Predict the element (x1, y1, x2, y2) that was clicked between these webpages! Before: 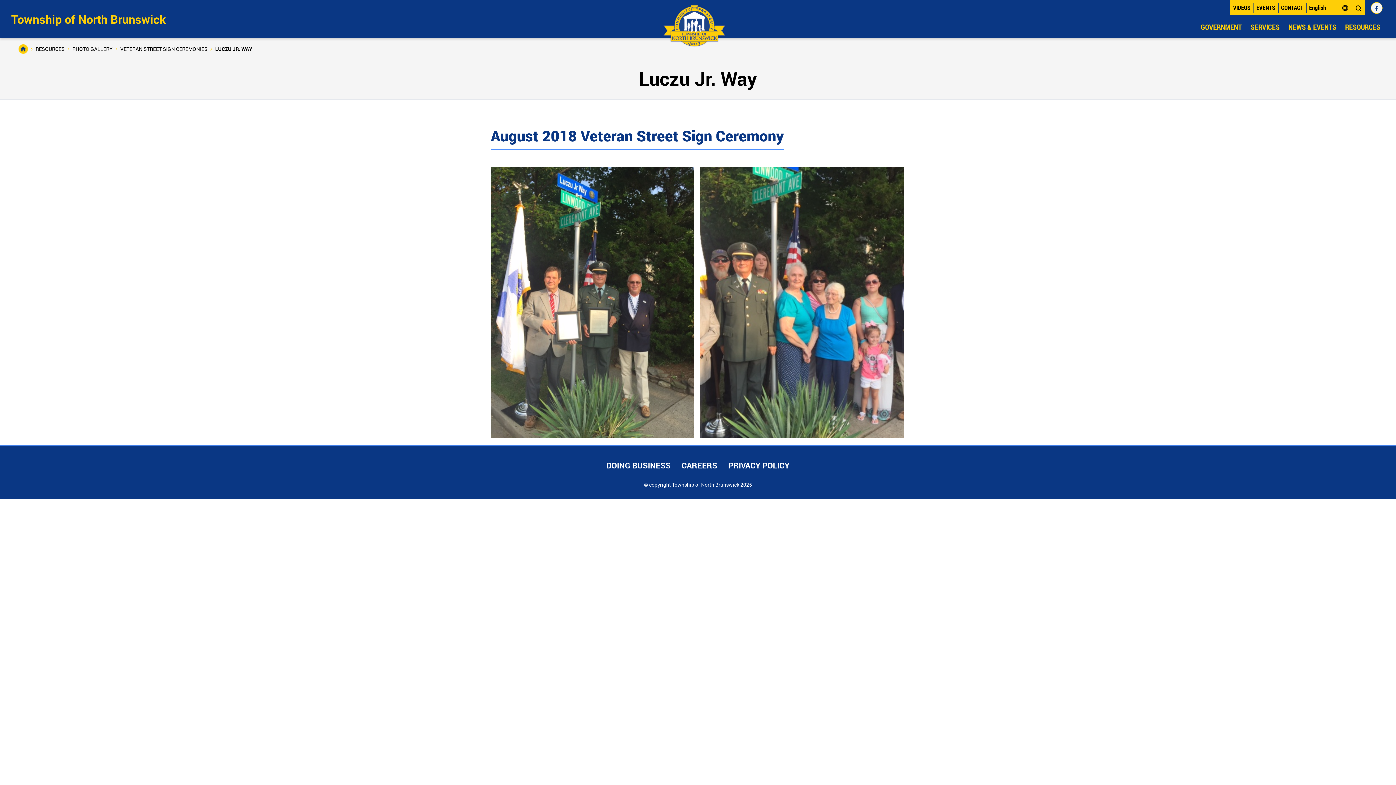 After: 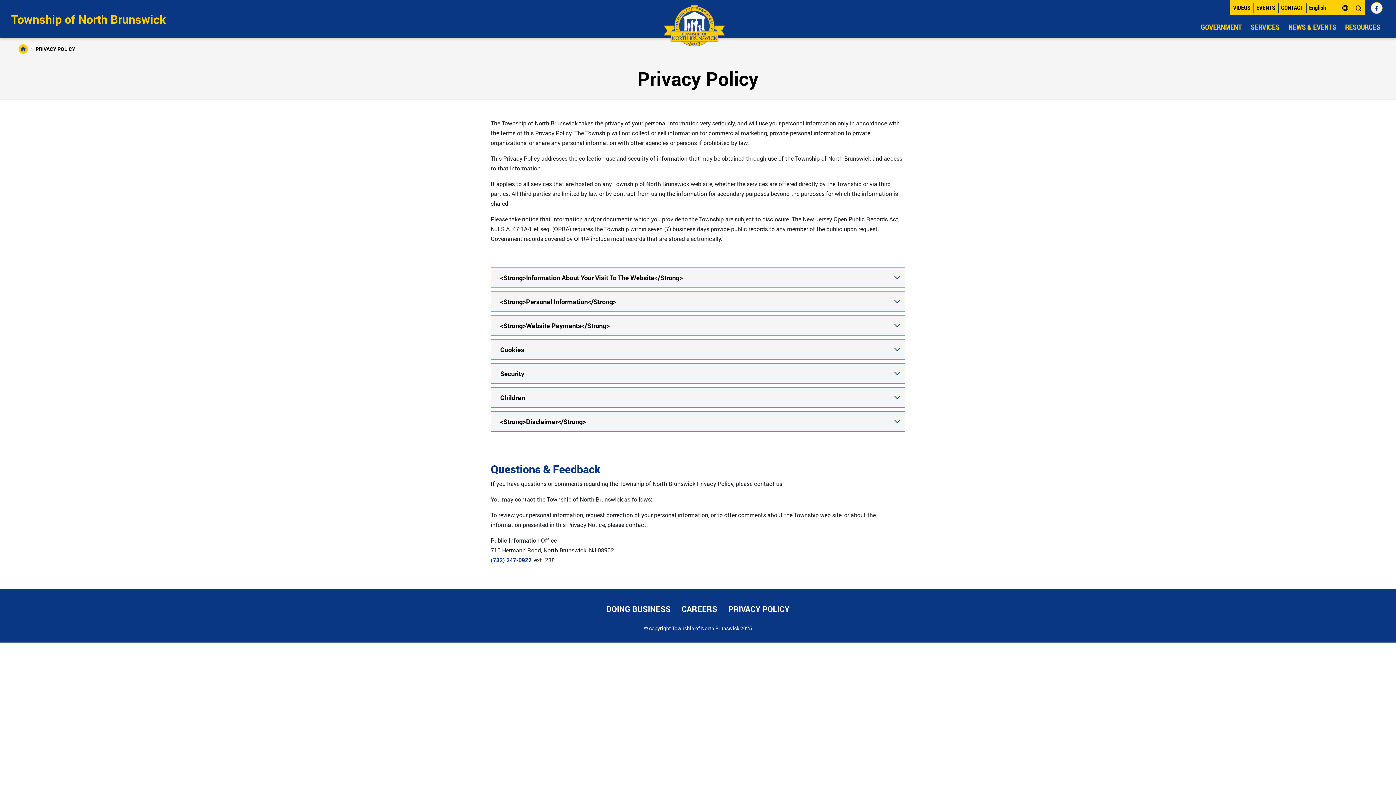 Action: label: PRIVACY POLICY bbox: (722, 455, 795, 476)